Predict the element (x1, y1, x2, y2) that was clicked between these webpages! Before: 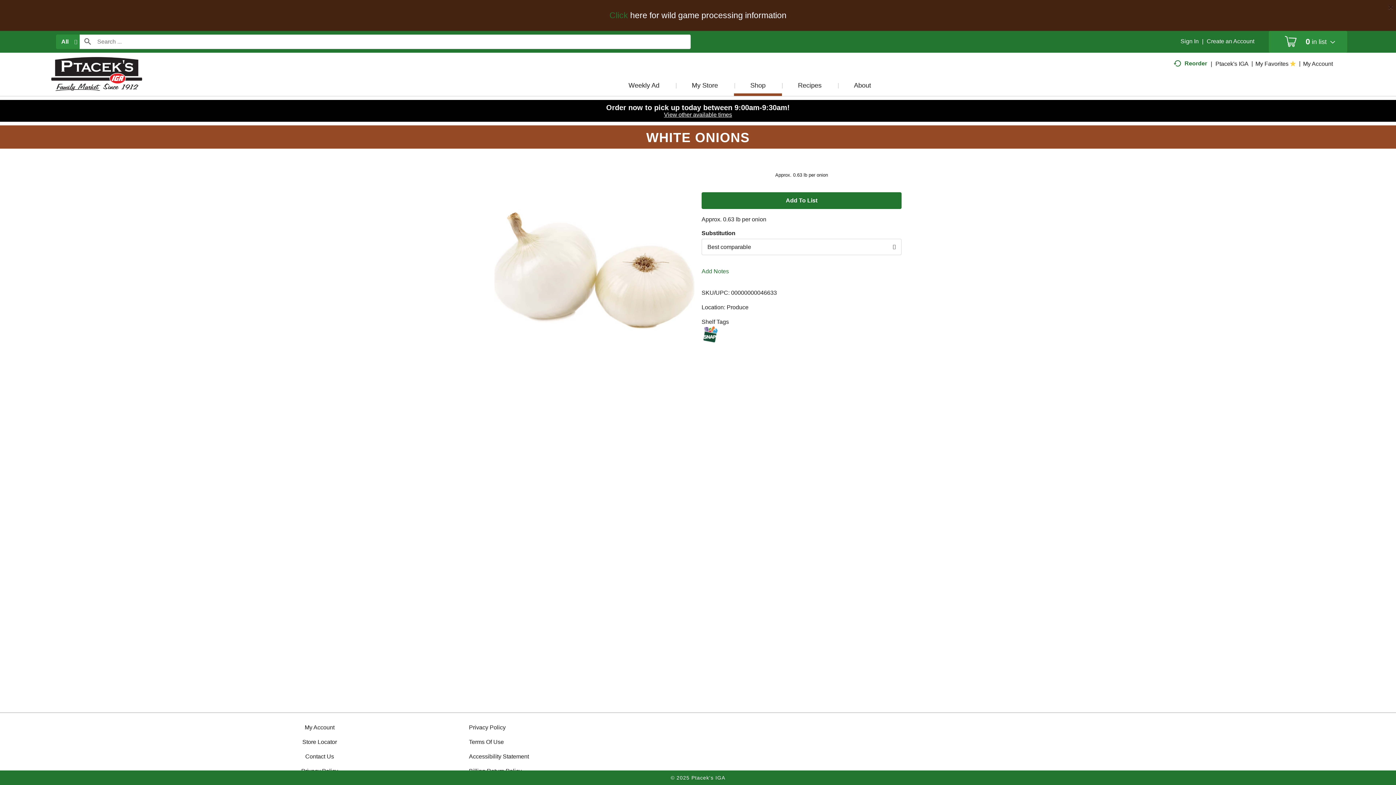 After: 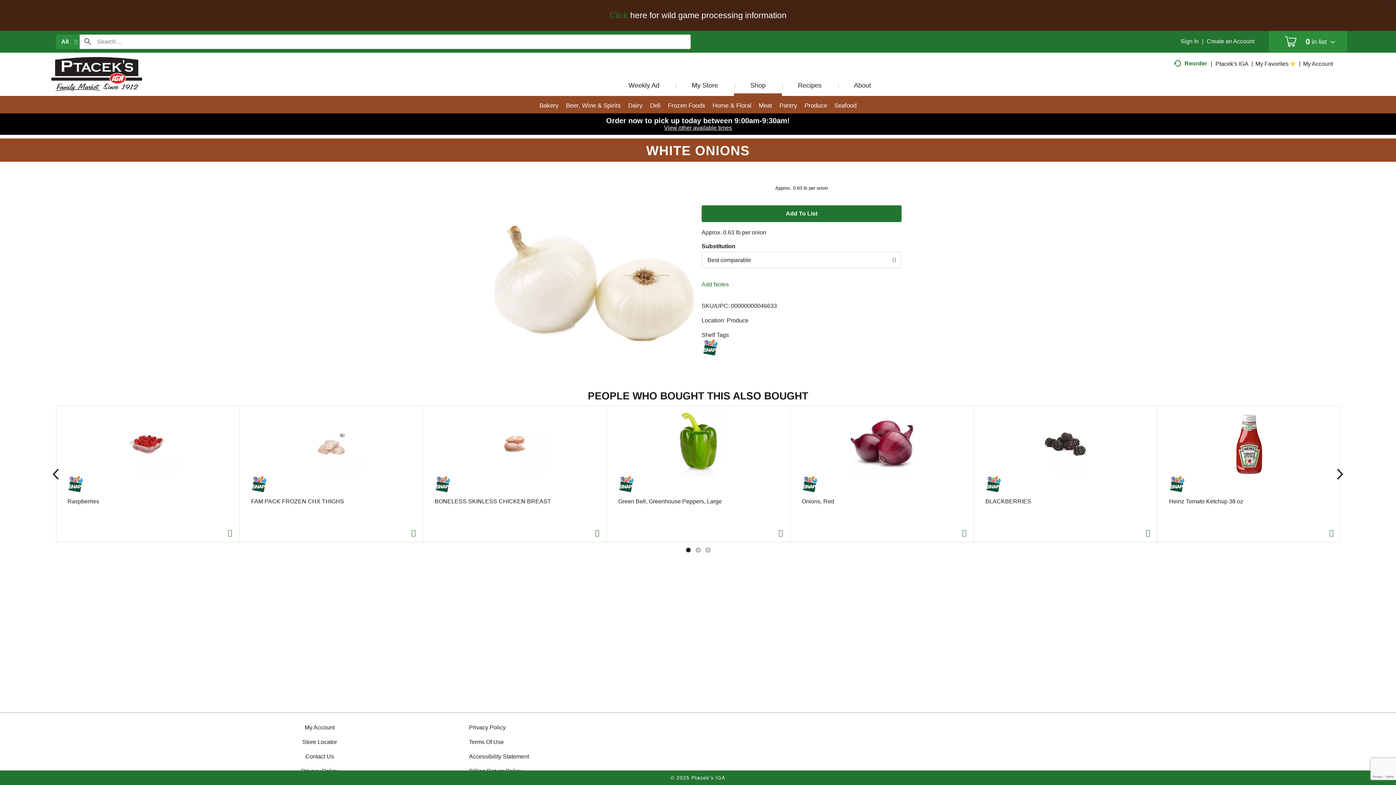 Action: label: Shop bbox: (734, 81, 782, 93)